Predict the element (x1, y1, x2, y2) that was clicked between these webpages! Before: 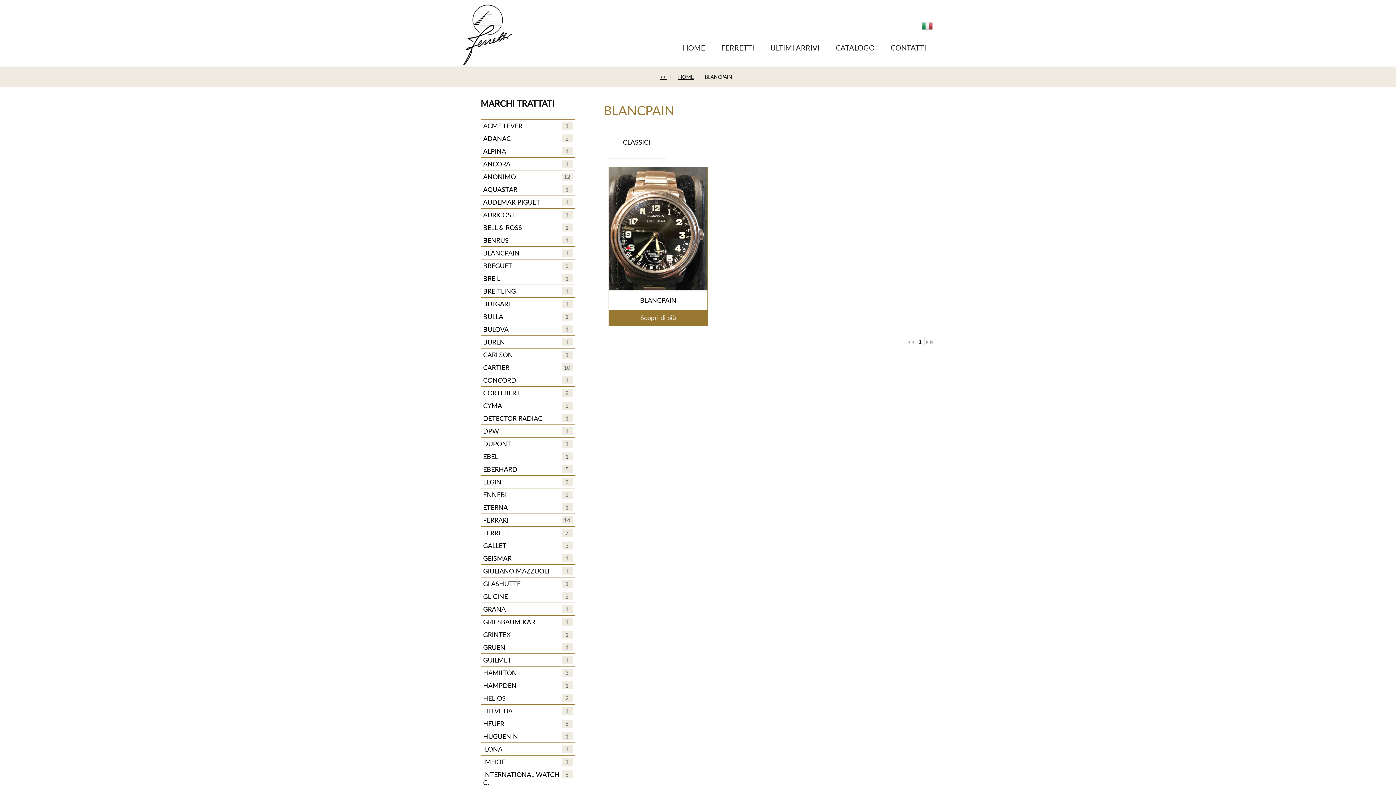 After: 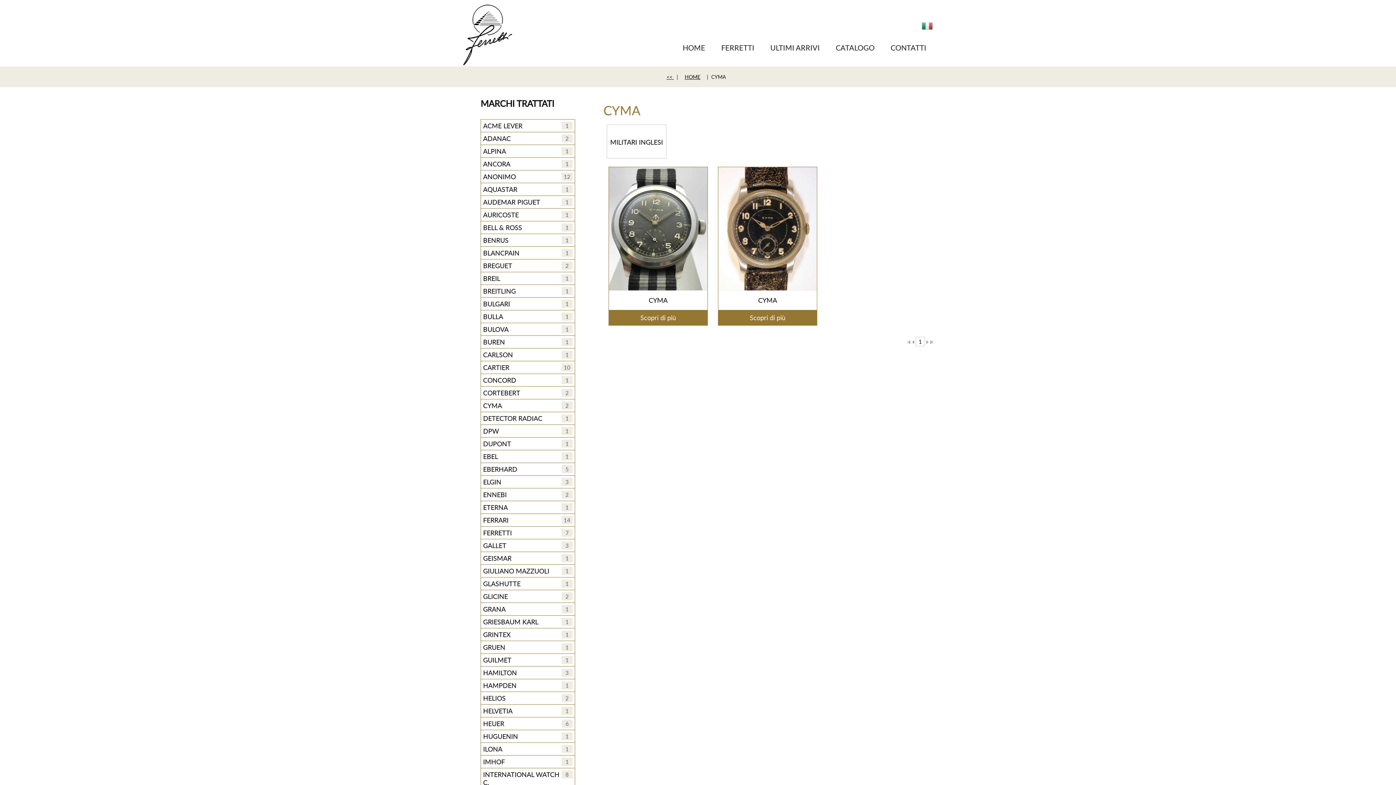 Action: label: 2

CYMA bbox: (481, 399, 574, 412)